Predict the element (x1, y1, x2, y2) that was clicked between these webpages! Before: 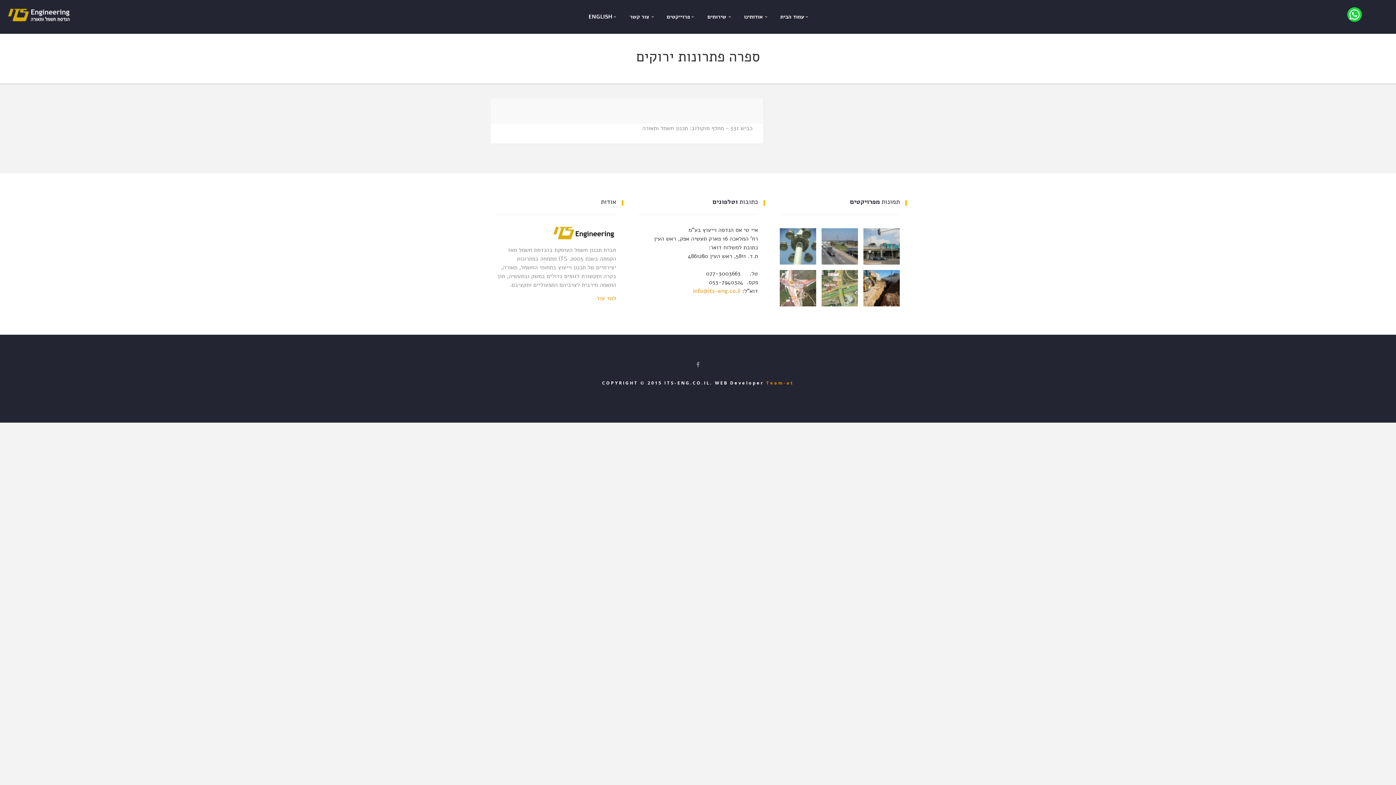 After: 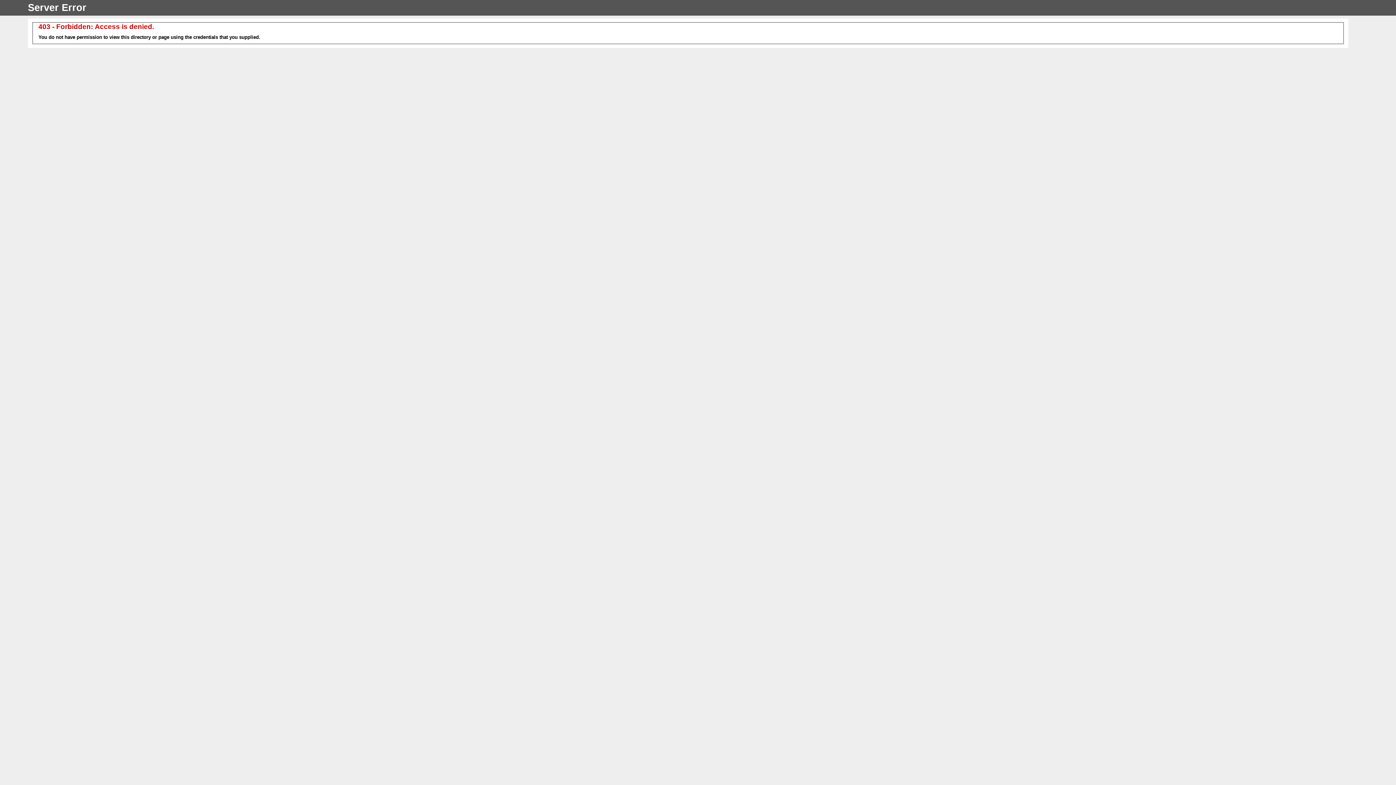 Action: bbox: (766, 380, 794, 386) label: Team-at